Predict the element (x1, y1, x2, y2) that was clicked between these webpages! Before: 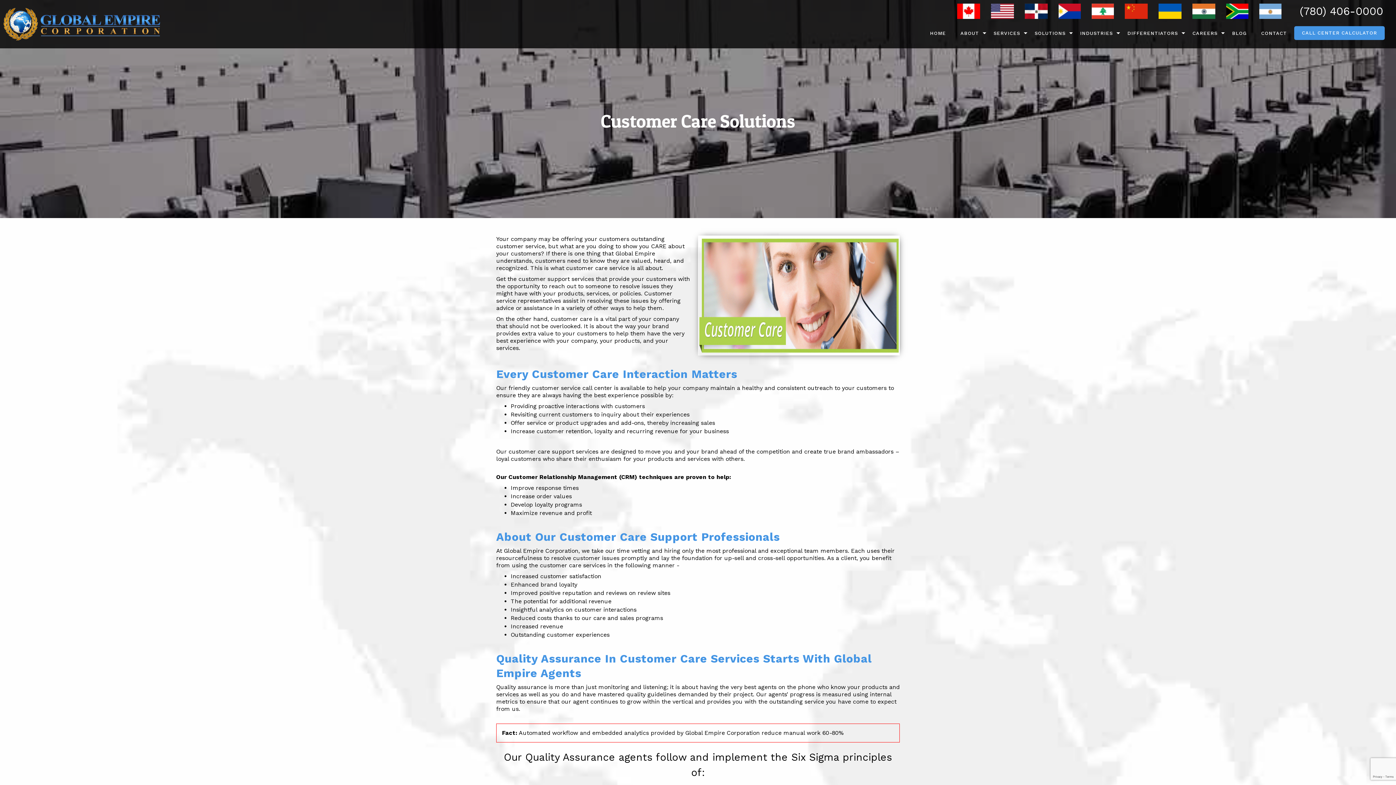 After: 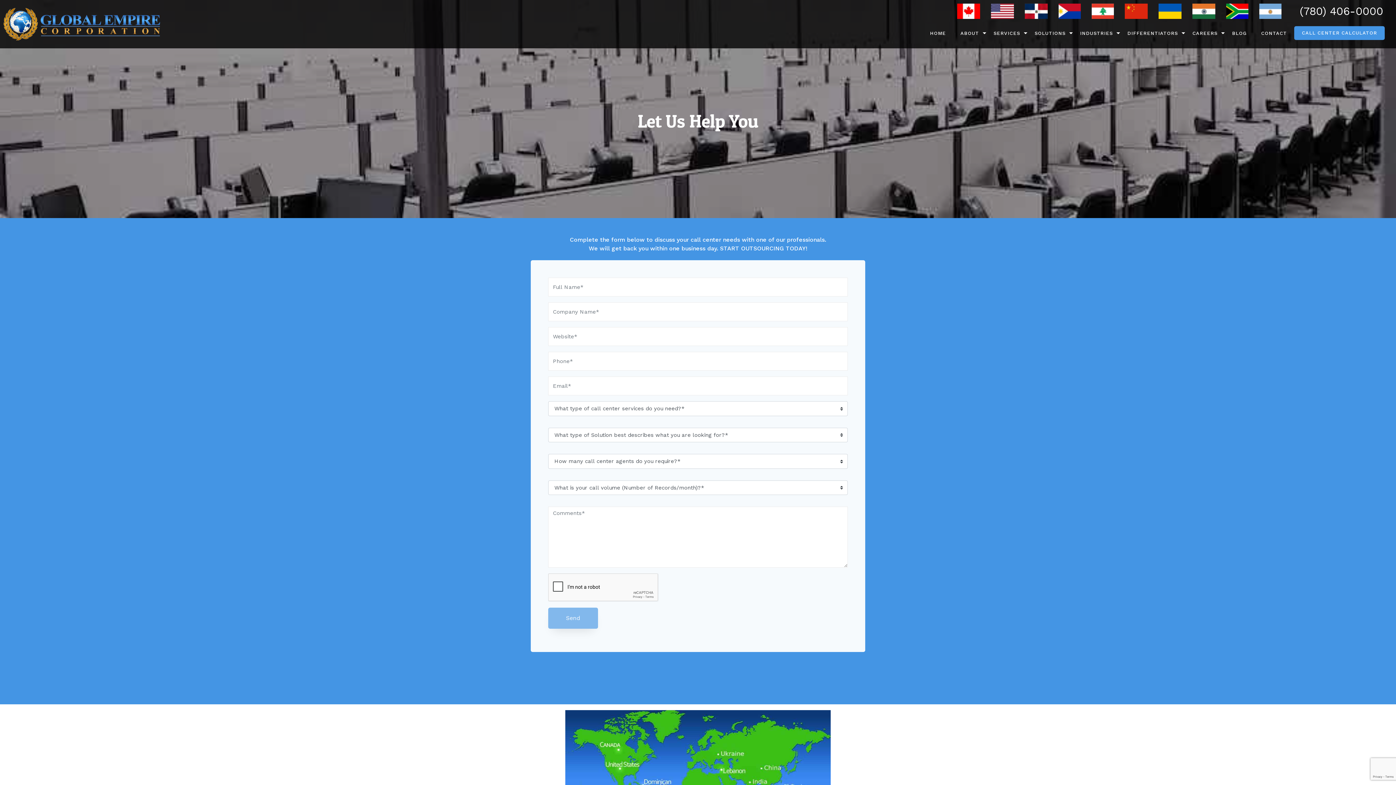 Action: bbox: (1294, 26, 1385, 40) label: CALL CENTER CALCULATOR